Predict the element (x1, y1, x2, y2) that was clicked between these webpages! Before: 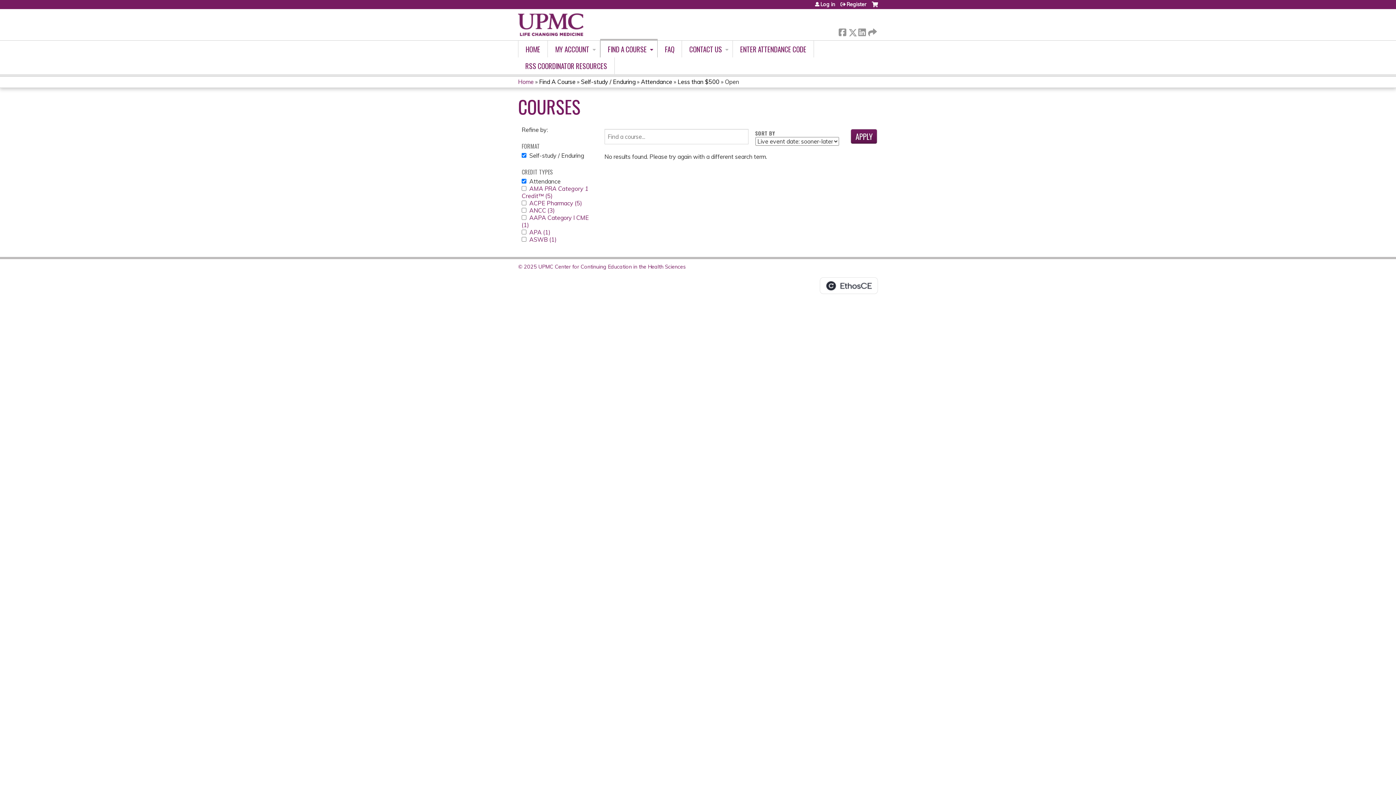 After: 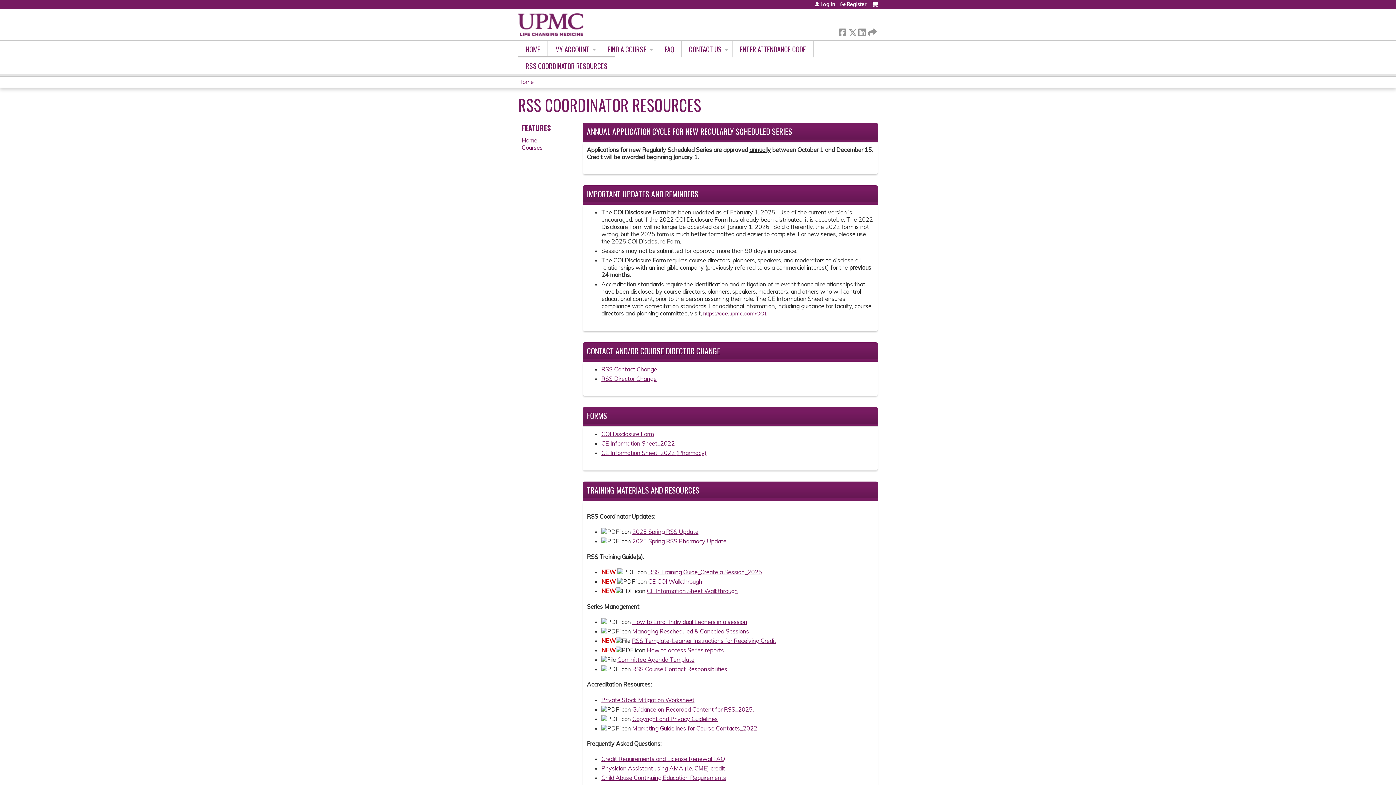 Action: label: RSS COORDINATOR RESOURCES bbox: (518, 57, 614, 74)